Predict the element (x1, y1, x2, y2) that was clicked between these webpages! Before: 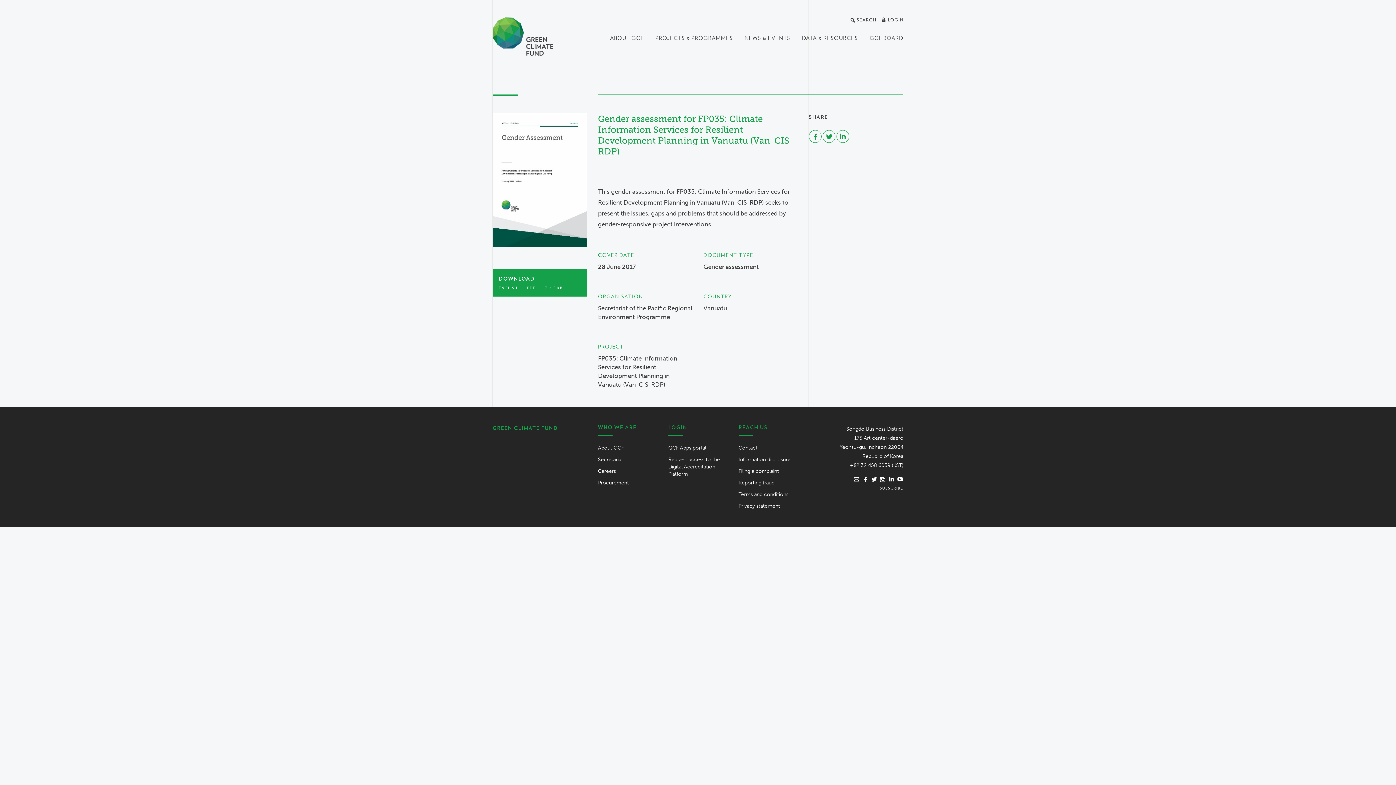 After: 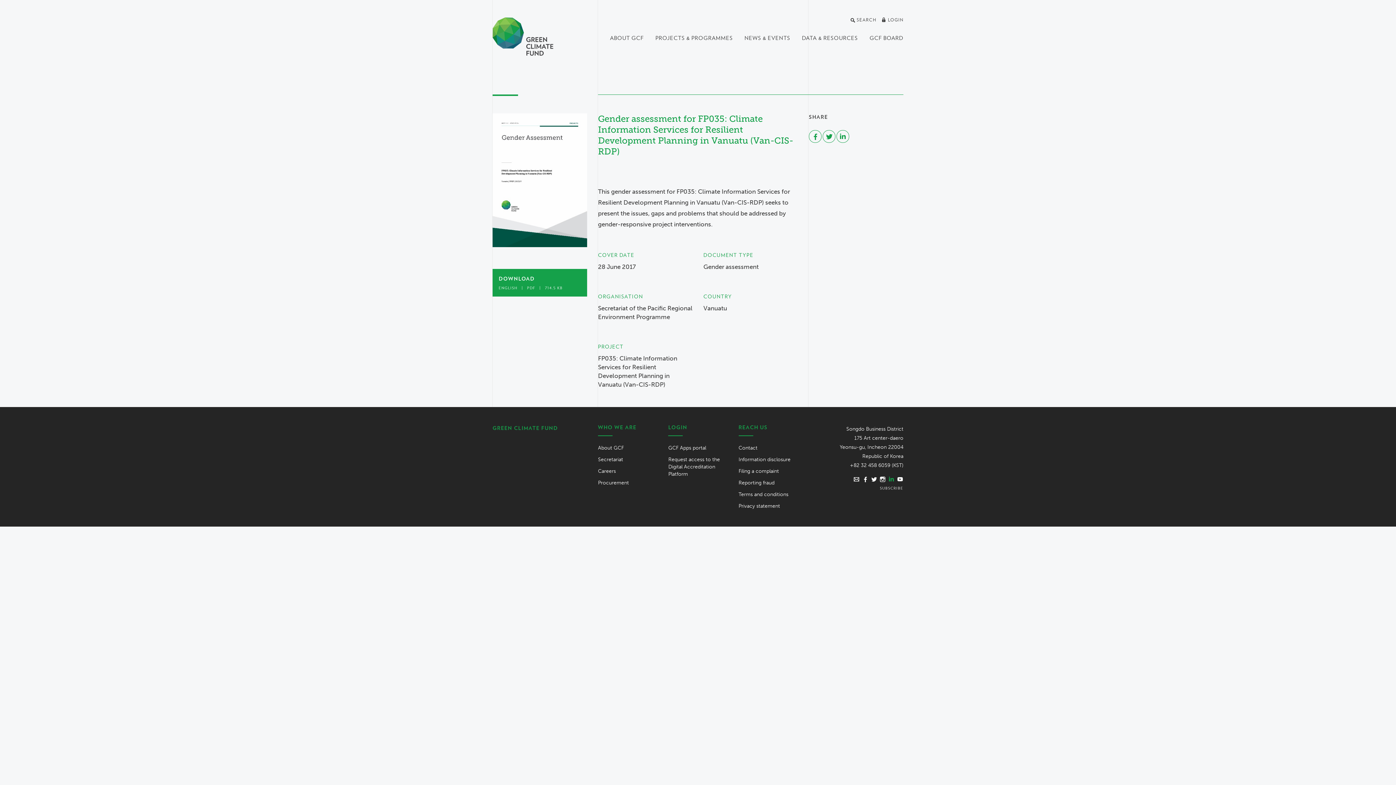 Action: bbox: (888, 476, 894, 482)